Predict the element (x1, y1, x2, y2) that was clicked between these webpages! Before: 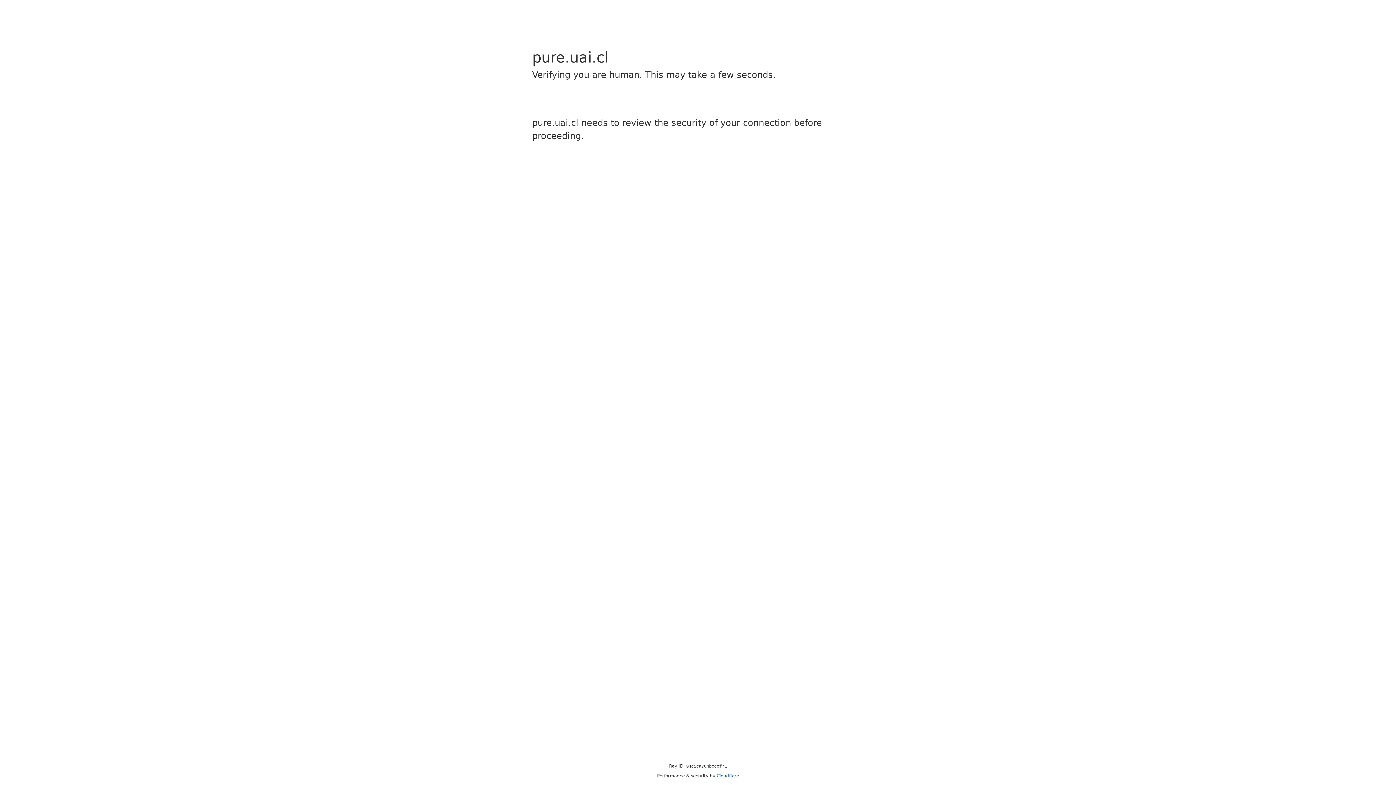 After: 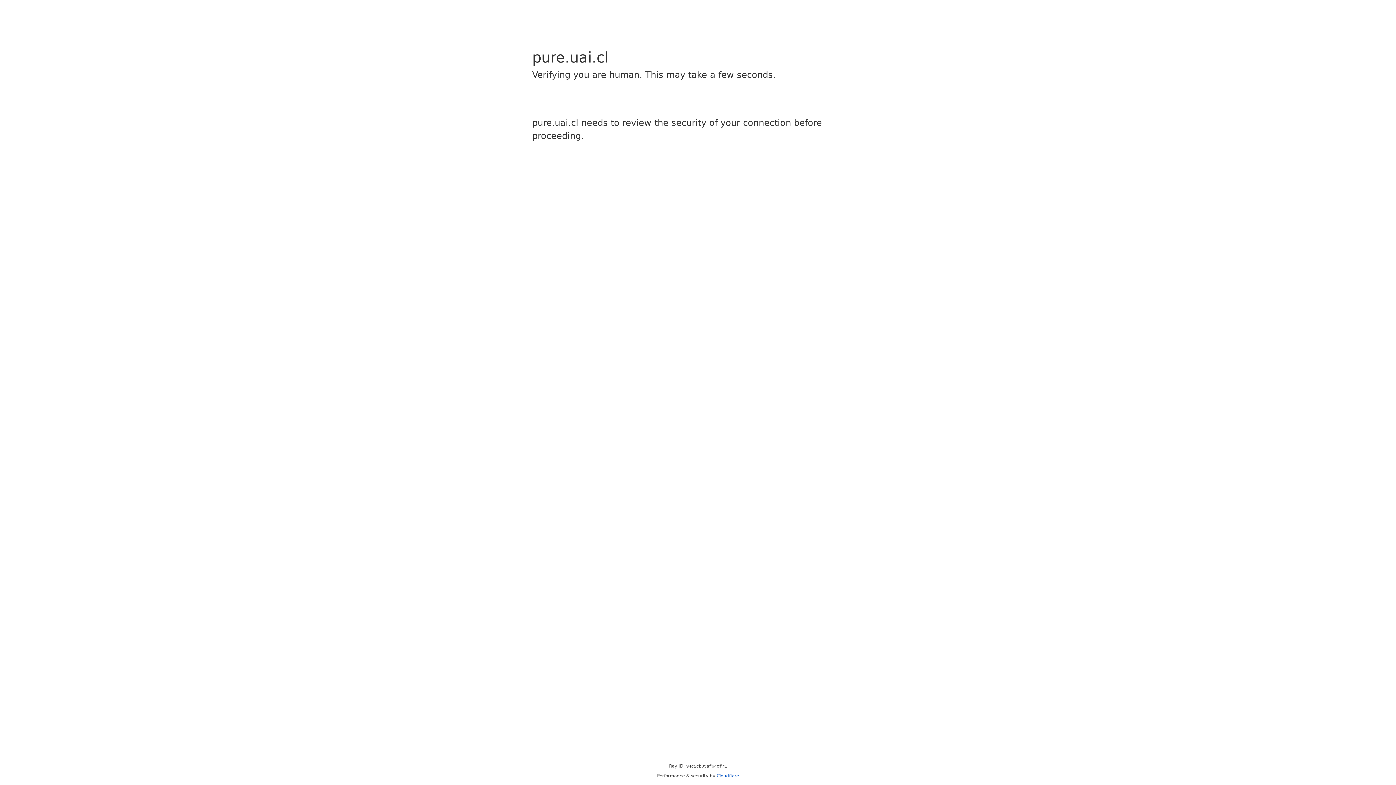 Action: bbox: (716, 773, 739, 778) label: Cloudflare